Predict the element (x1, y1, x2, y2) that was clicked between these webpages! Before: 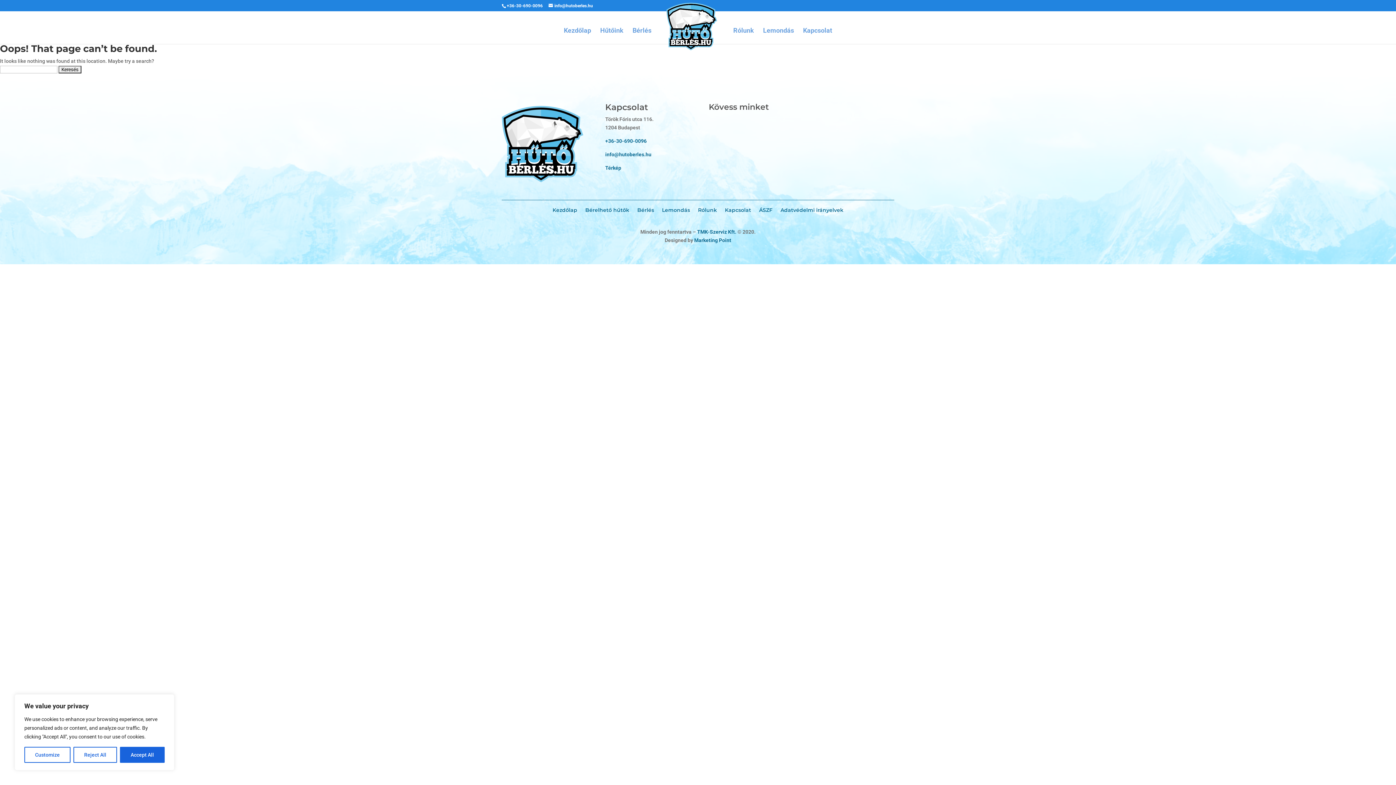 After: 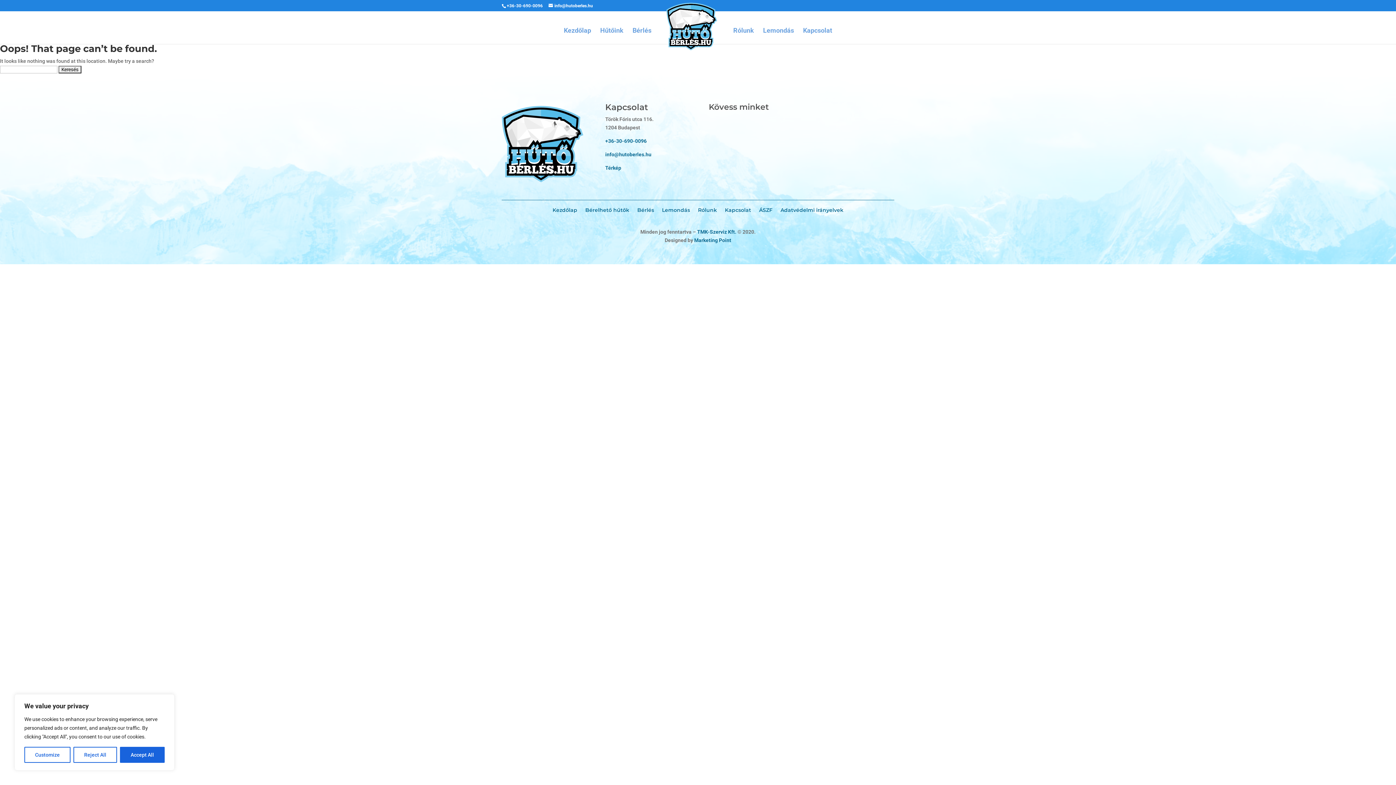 Action: label: info@hutoberles.hu bbox: (605, 151, 651, 157)